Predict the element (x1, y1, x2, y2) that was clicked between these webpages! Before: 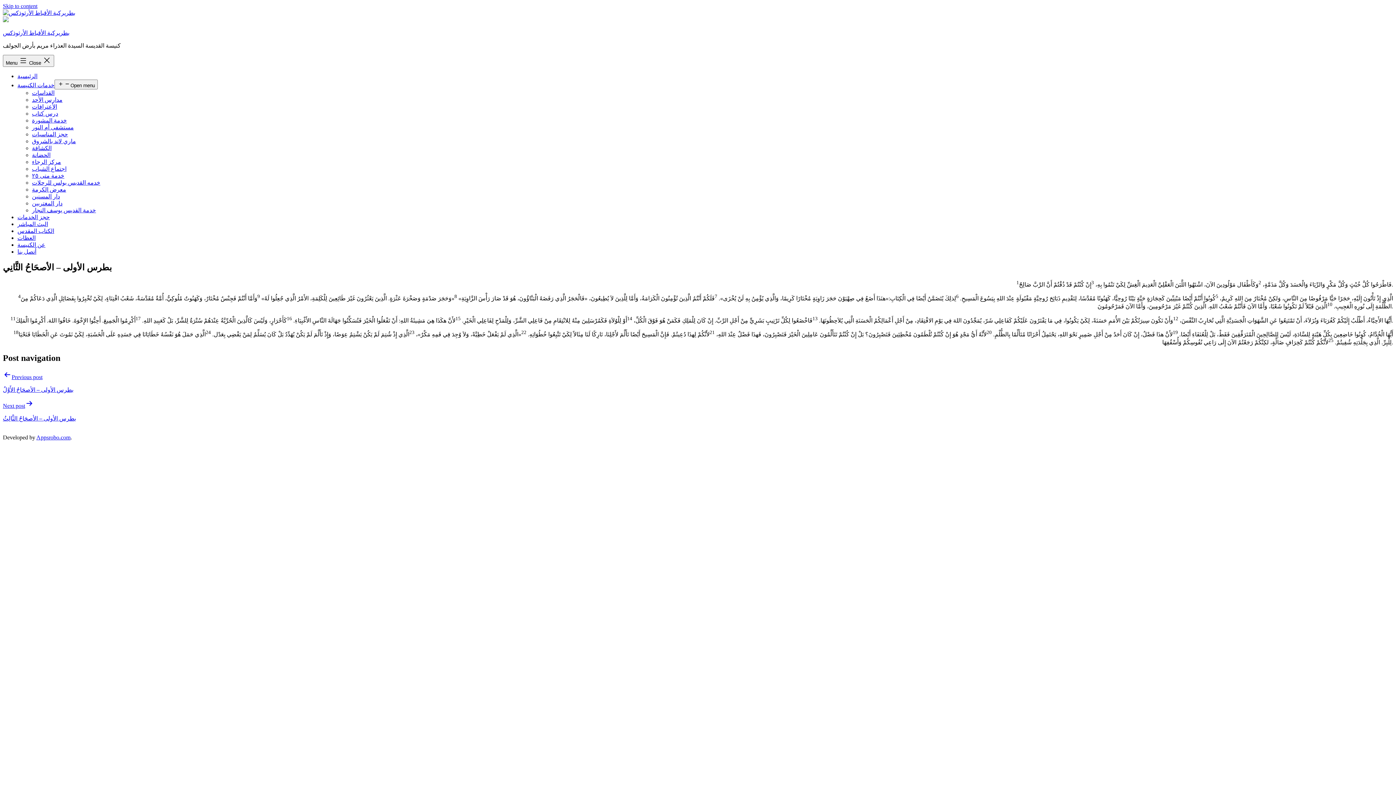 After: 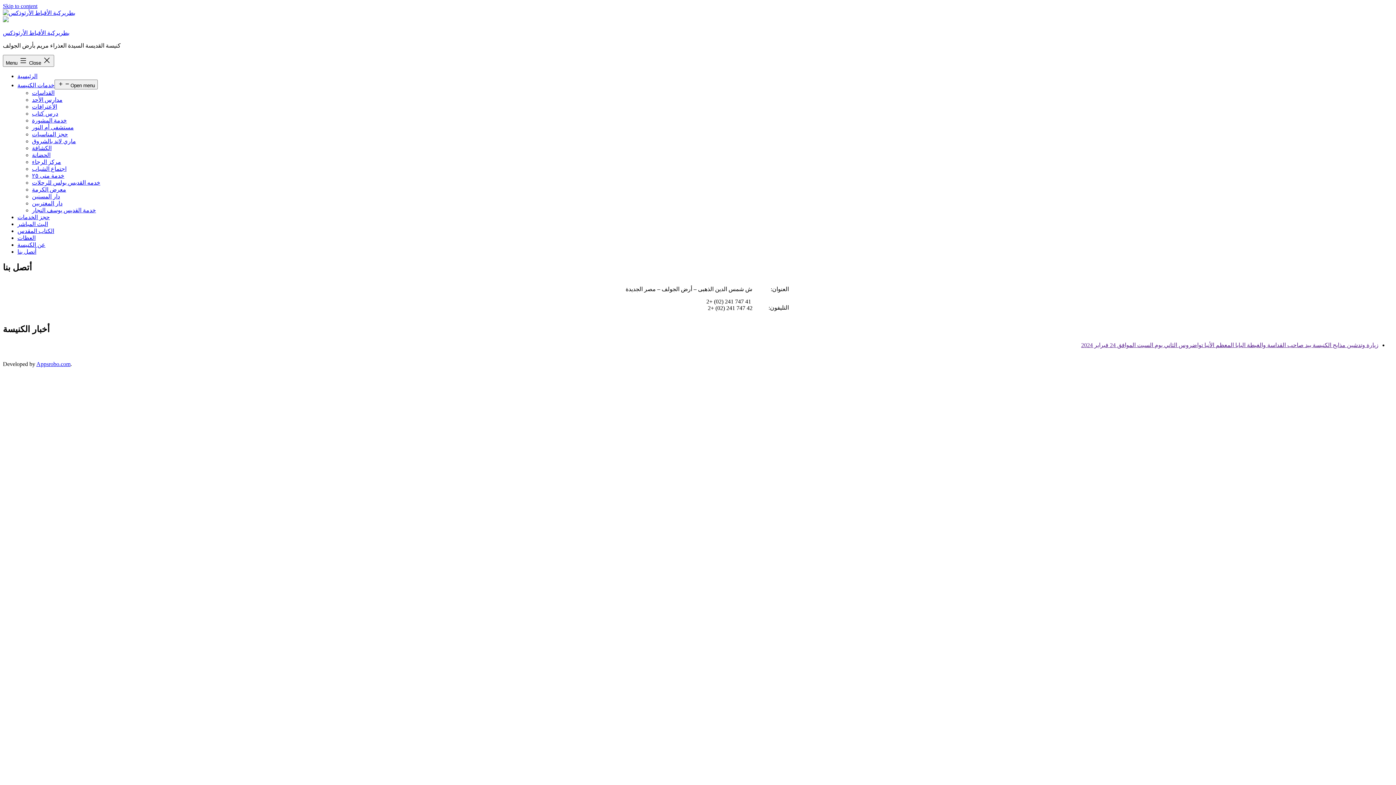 Action: bbox: (17, 248, 36, 254) label: أتصل بنا